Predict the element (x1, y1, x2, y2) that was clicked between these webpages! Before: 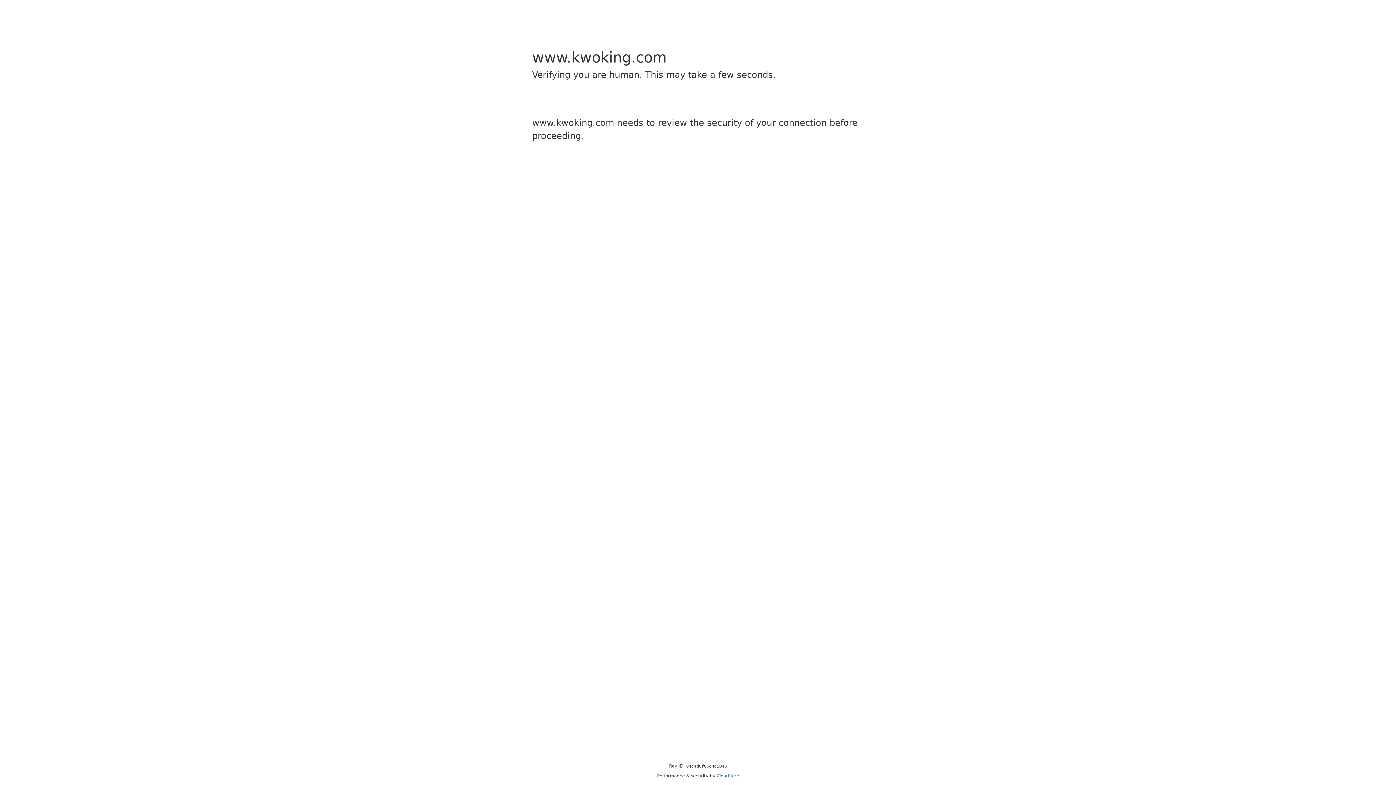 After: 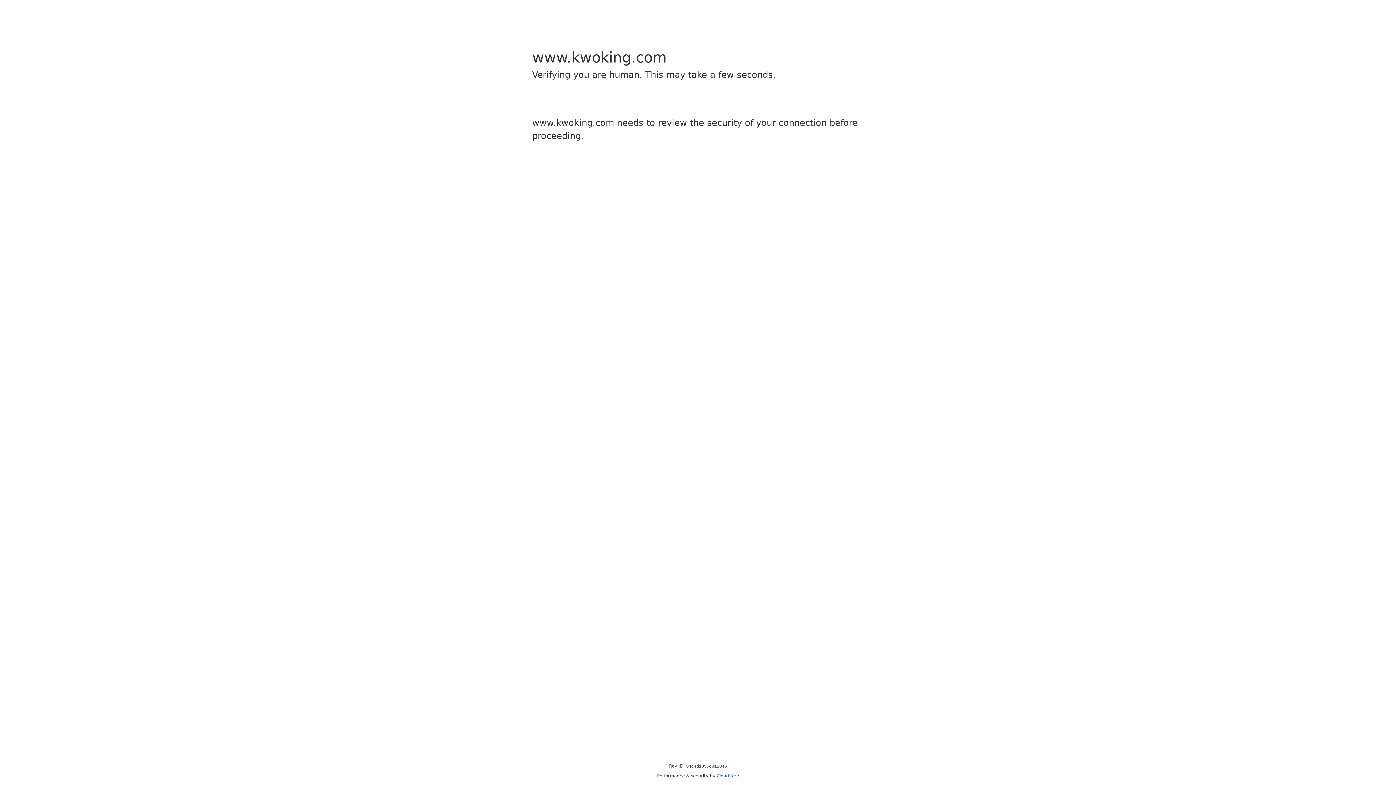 Action: bbox: (716, 773, 739, 778) label: Cloudflare